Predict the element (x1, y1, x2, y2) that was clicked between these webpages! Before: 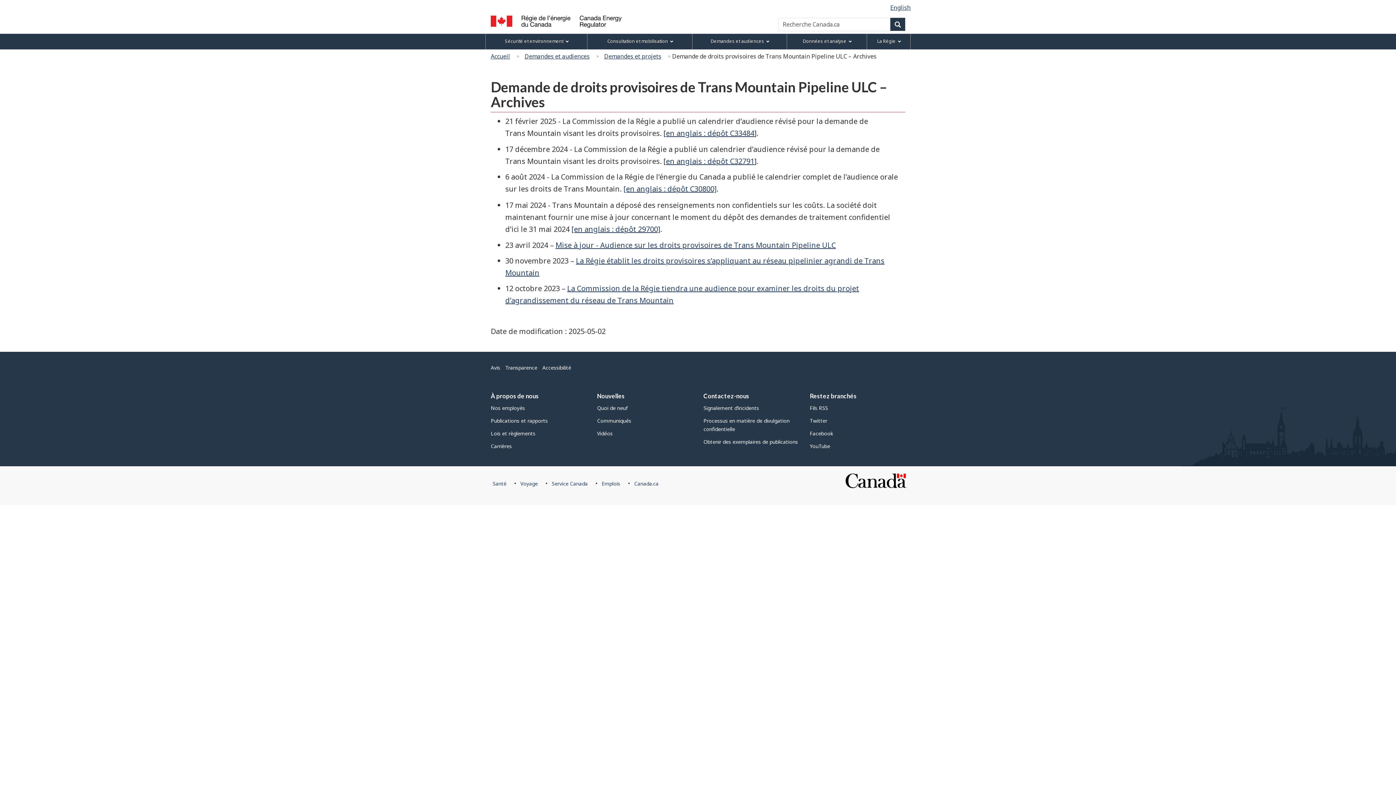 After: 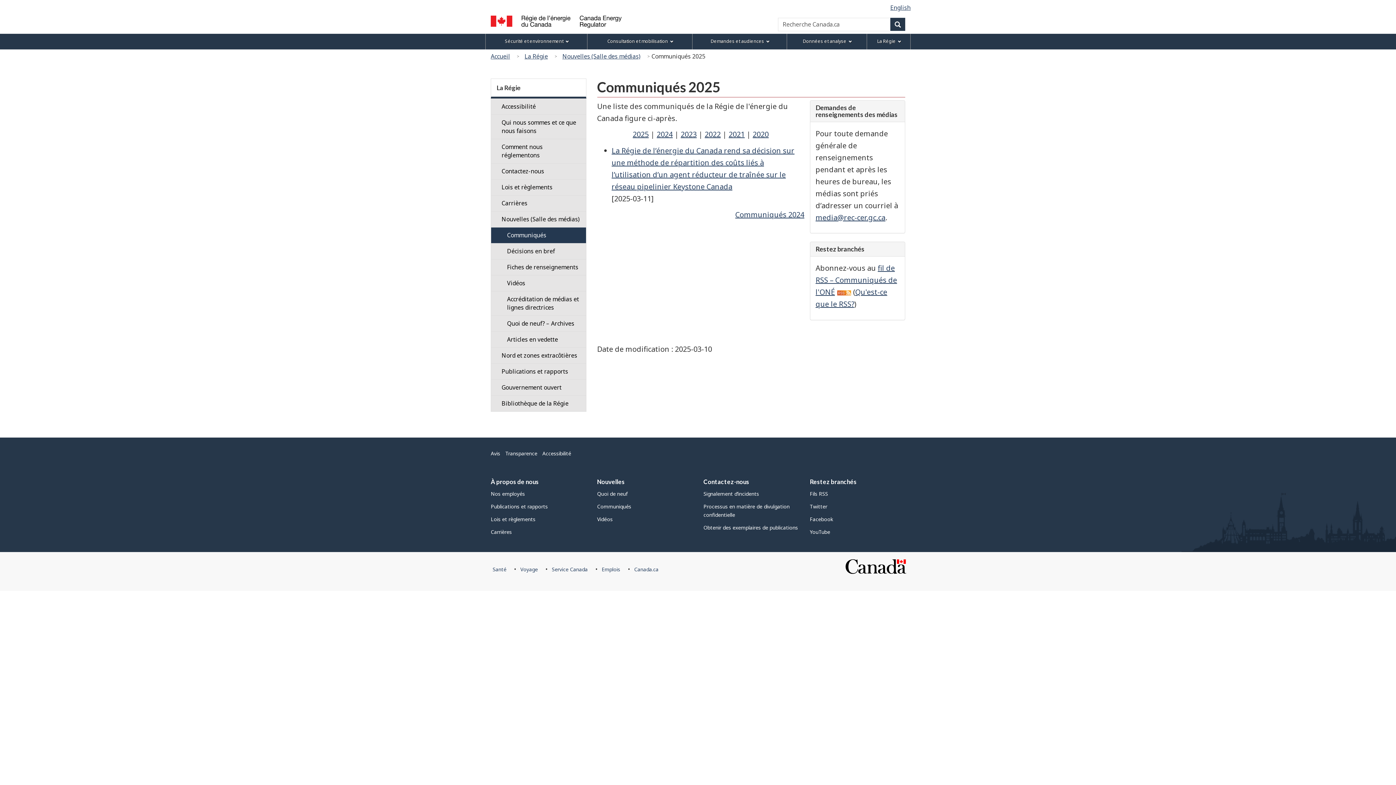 Action: label: Communiqués bbox: (597, 417, 631, 424)